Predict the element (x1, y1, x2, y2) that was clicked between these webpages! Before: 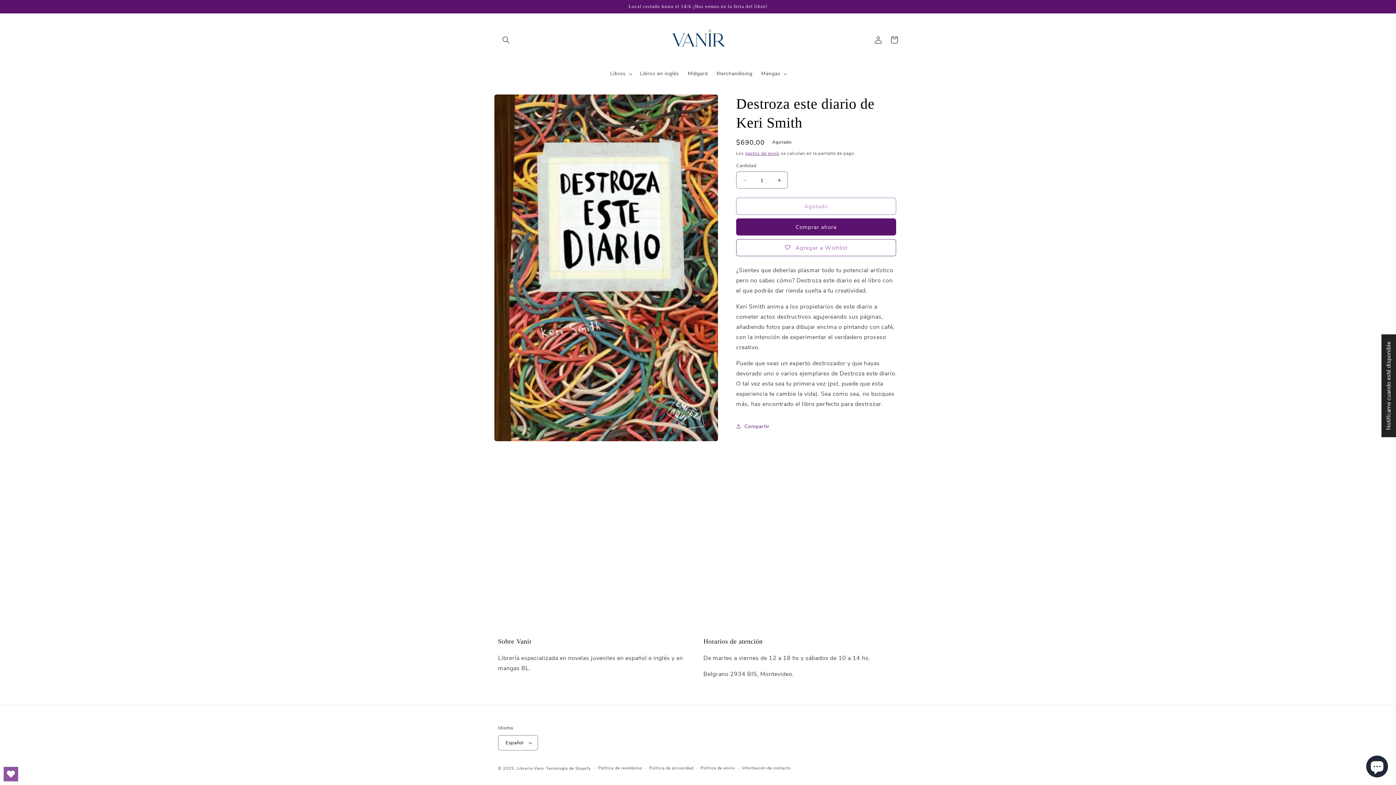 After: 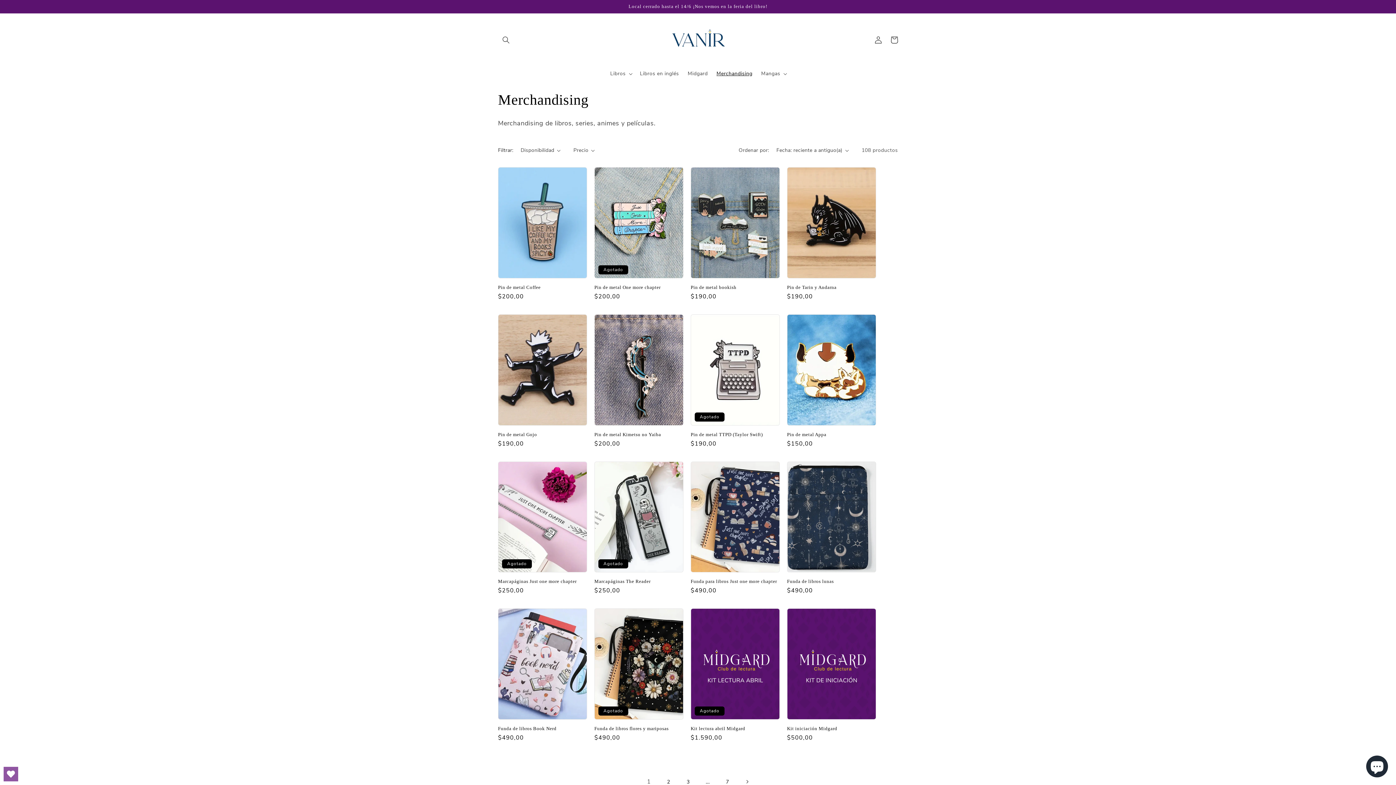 Action: label: Merchandising bbox: (712, 66, 757, 81)